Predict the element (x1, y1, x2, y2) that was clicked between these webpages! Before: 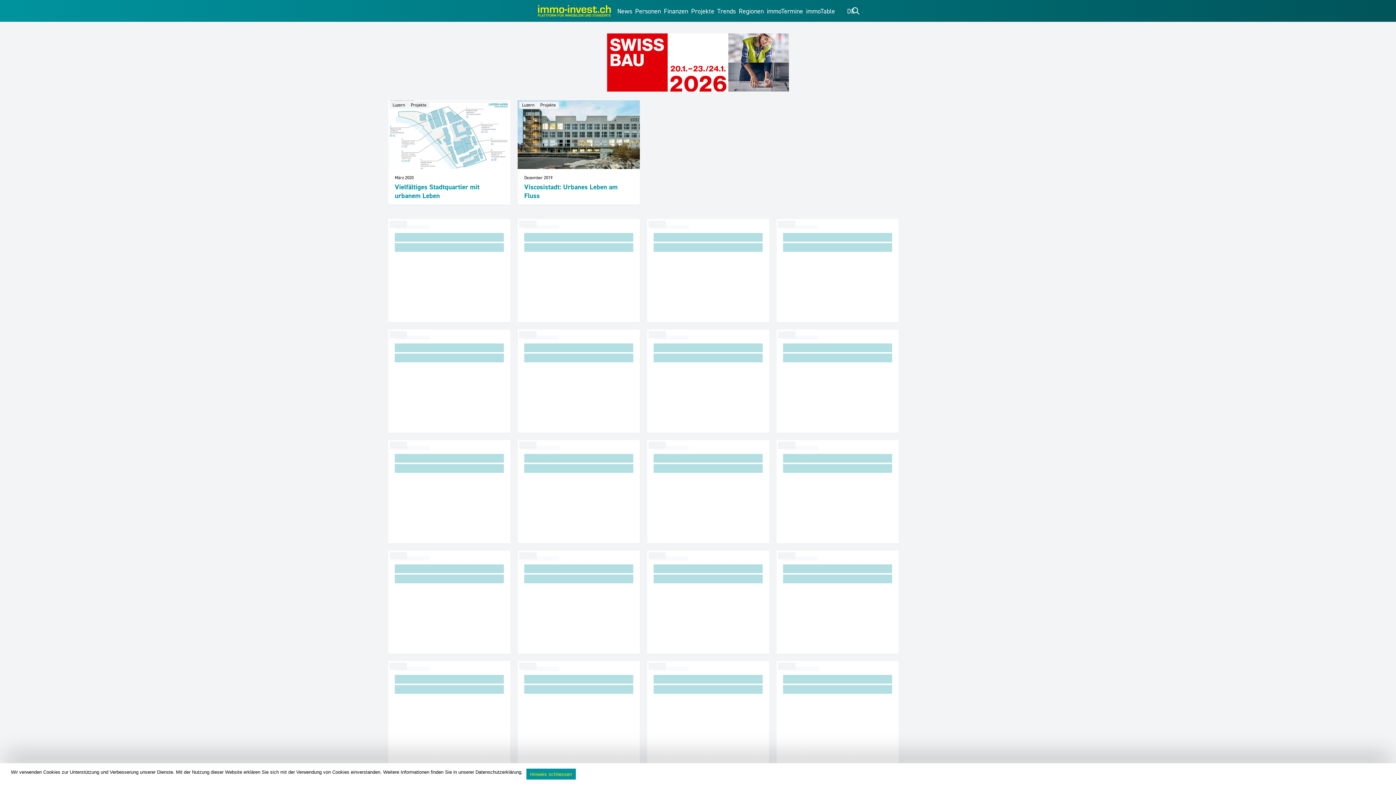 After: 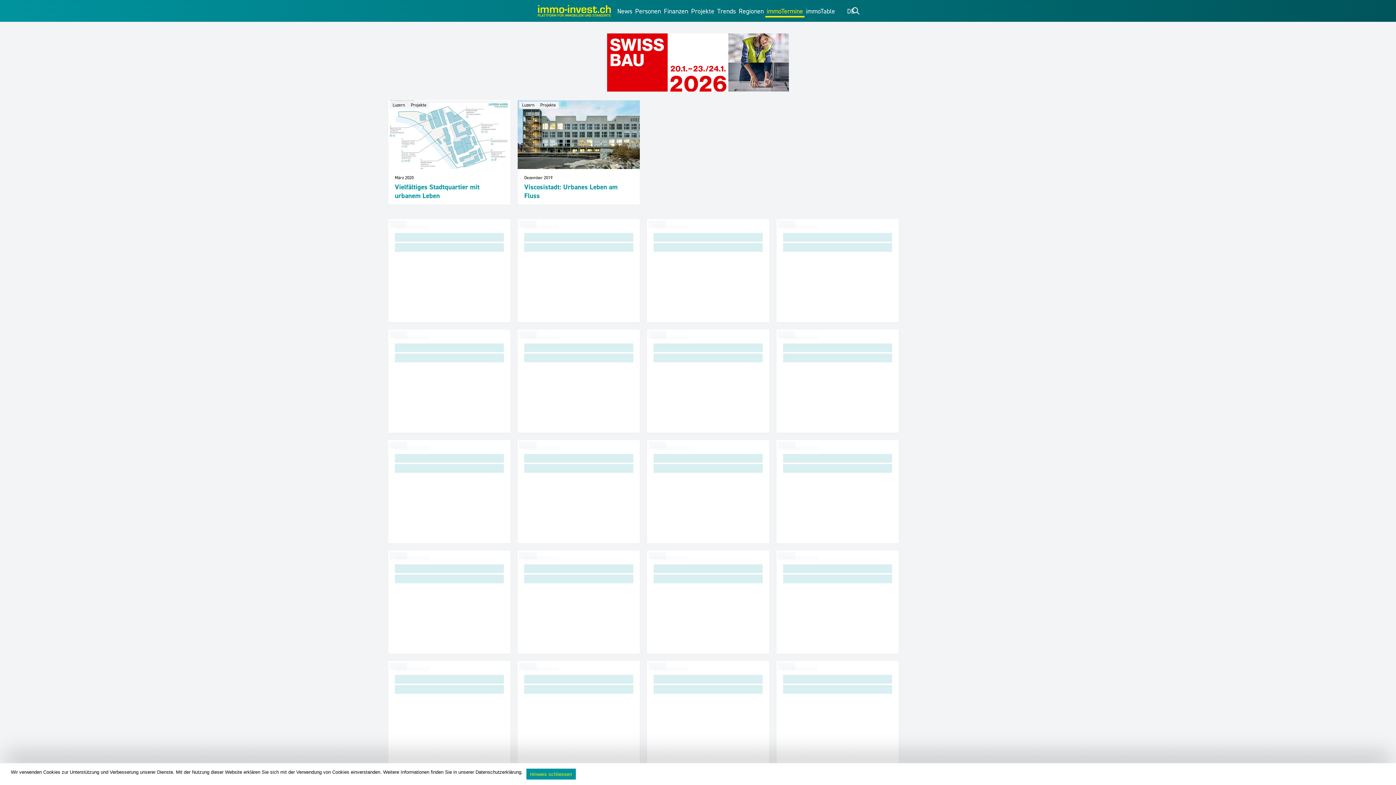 Action: bbox: (766, 6, 803, 15) label: immoTermine